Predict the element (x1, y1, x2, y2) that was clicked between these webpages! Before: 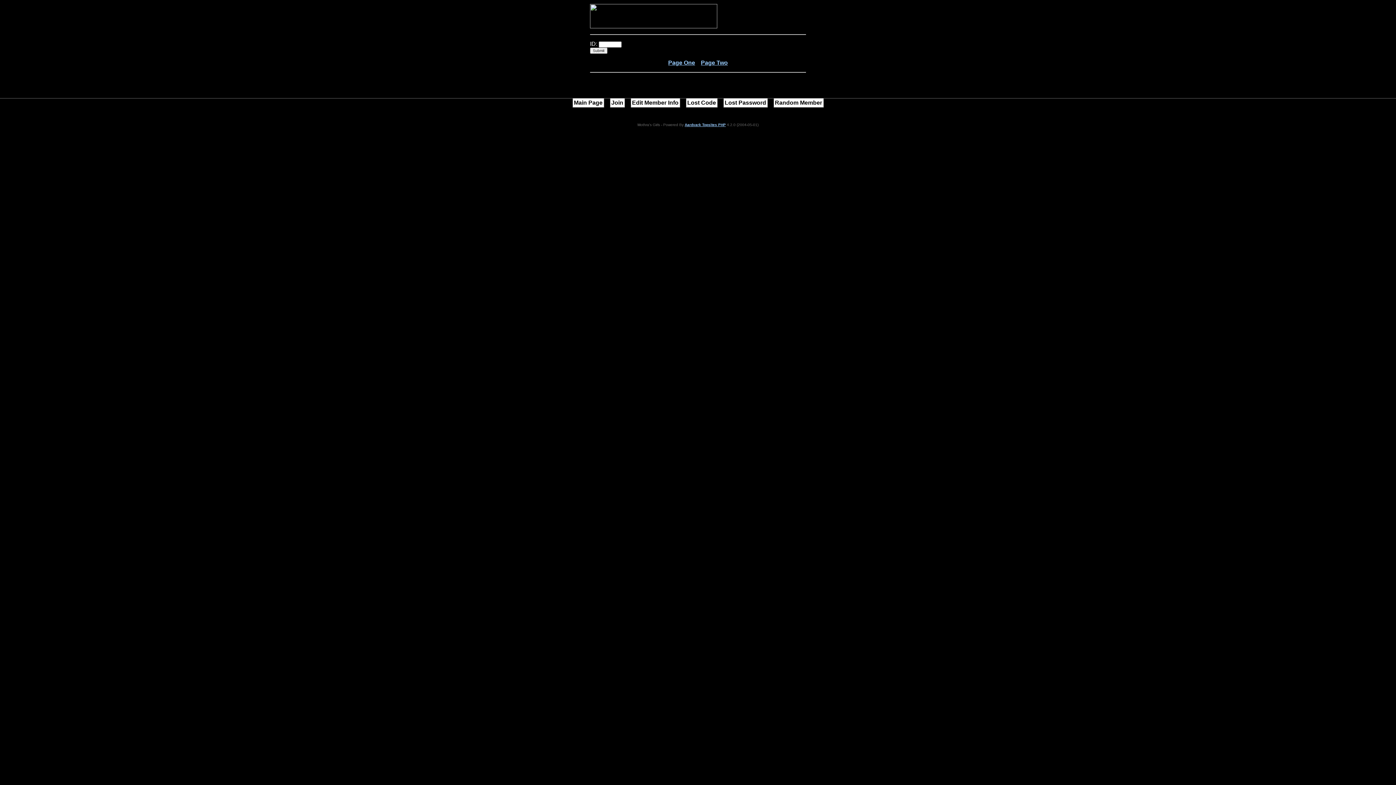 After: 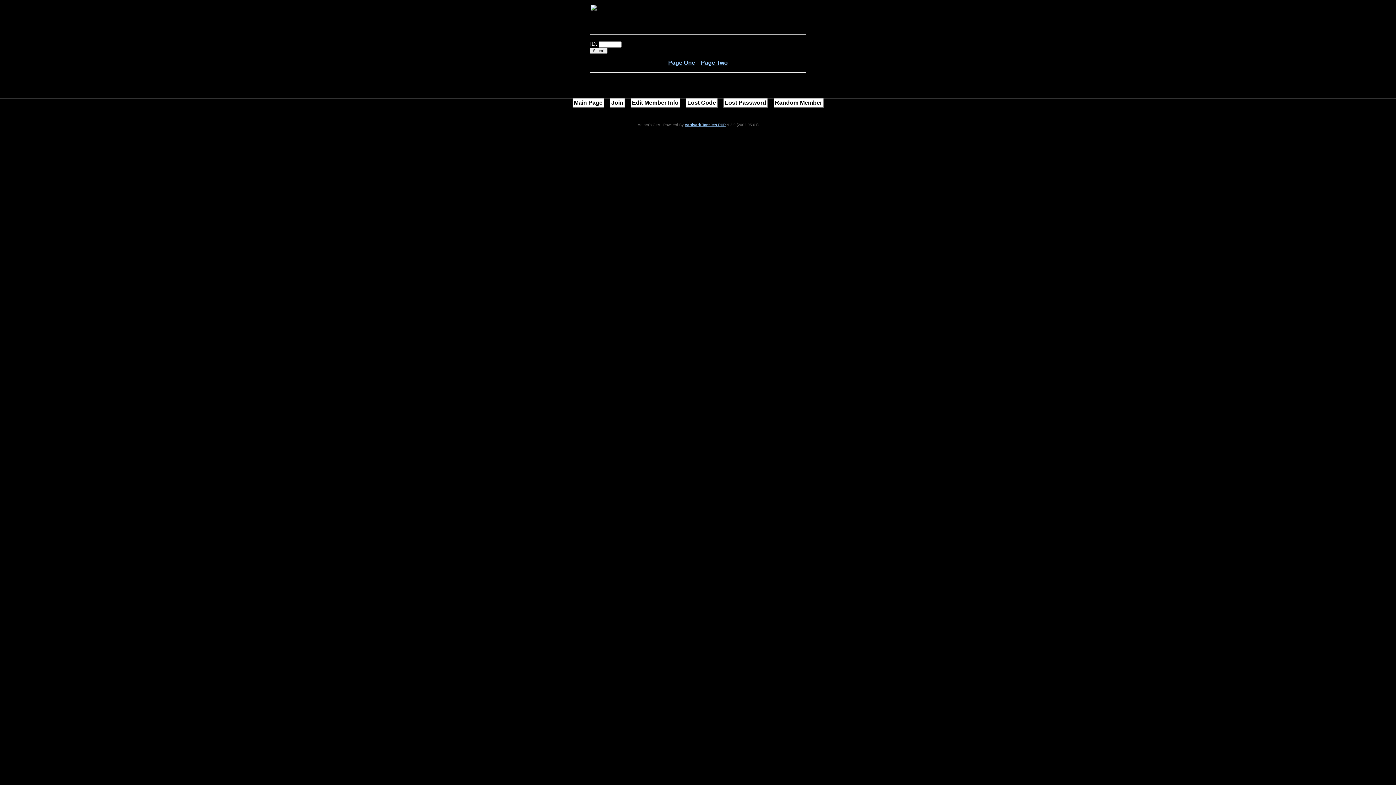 Action: bbox: (686, 98, 717, 107) label: Lost Code